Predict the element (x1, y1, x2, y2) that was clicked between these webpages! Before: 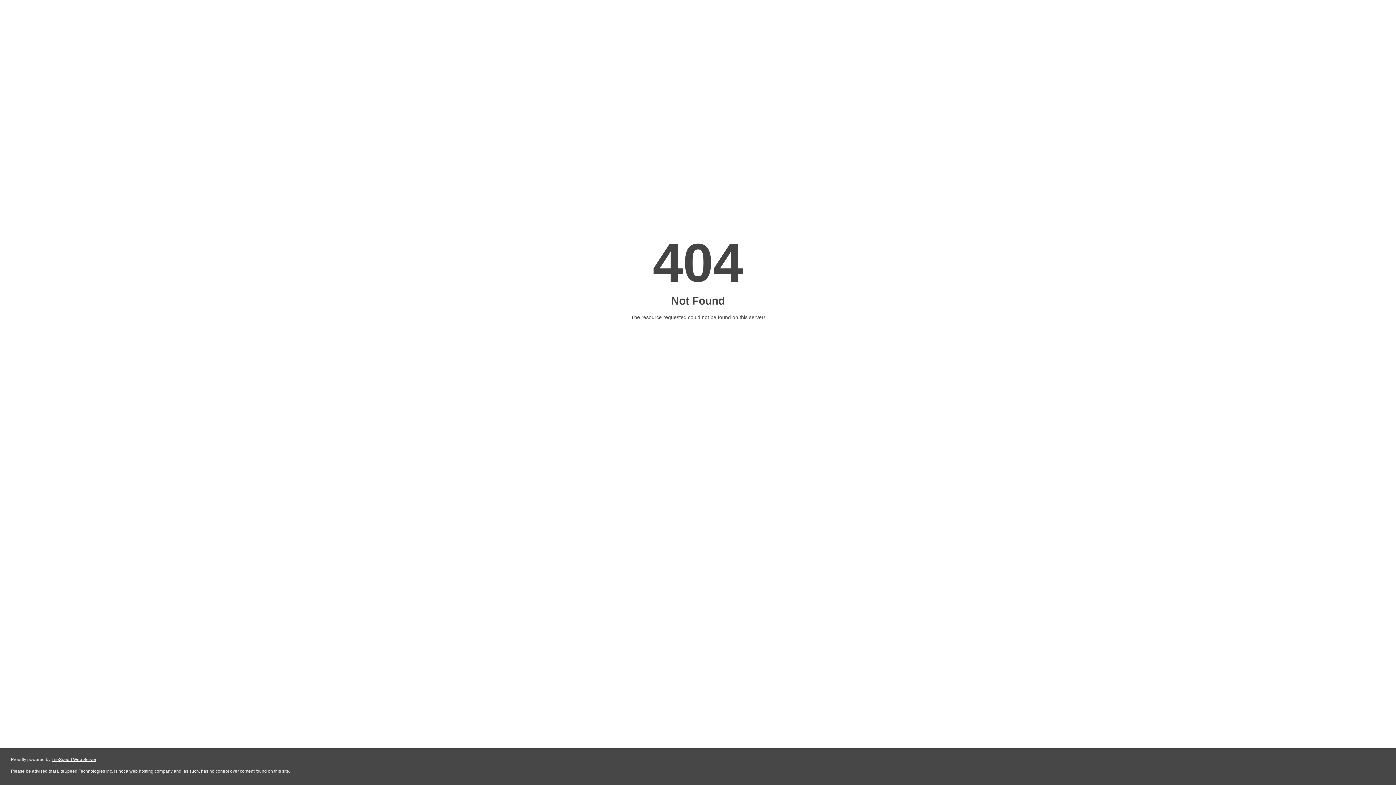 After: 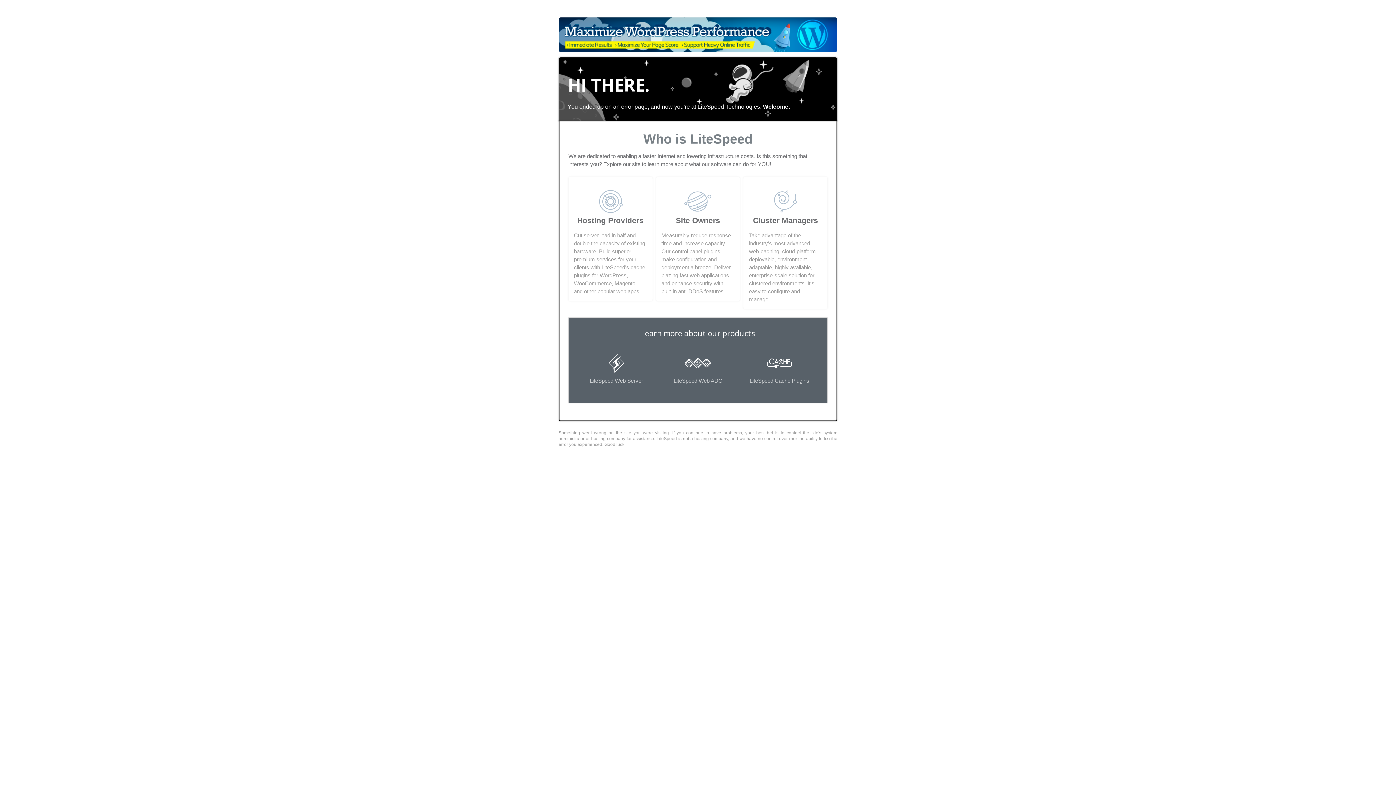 Action: label: LiteSpeed Web Server bbox: (51, 757, 96, 762)